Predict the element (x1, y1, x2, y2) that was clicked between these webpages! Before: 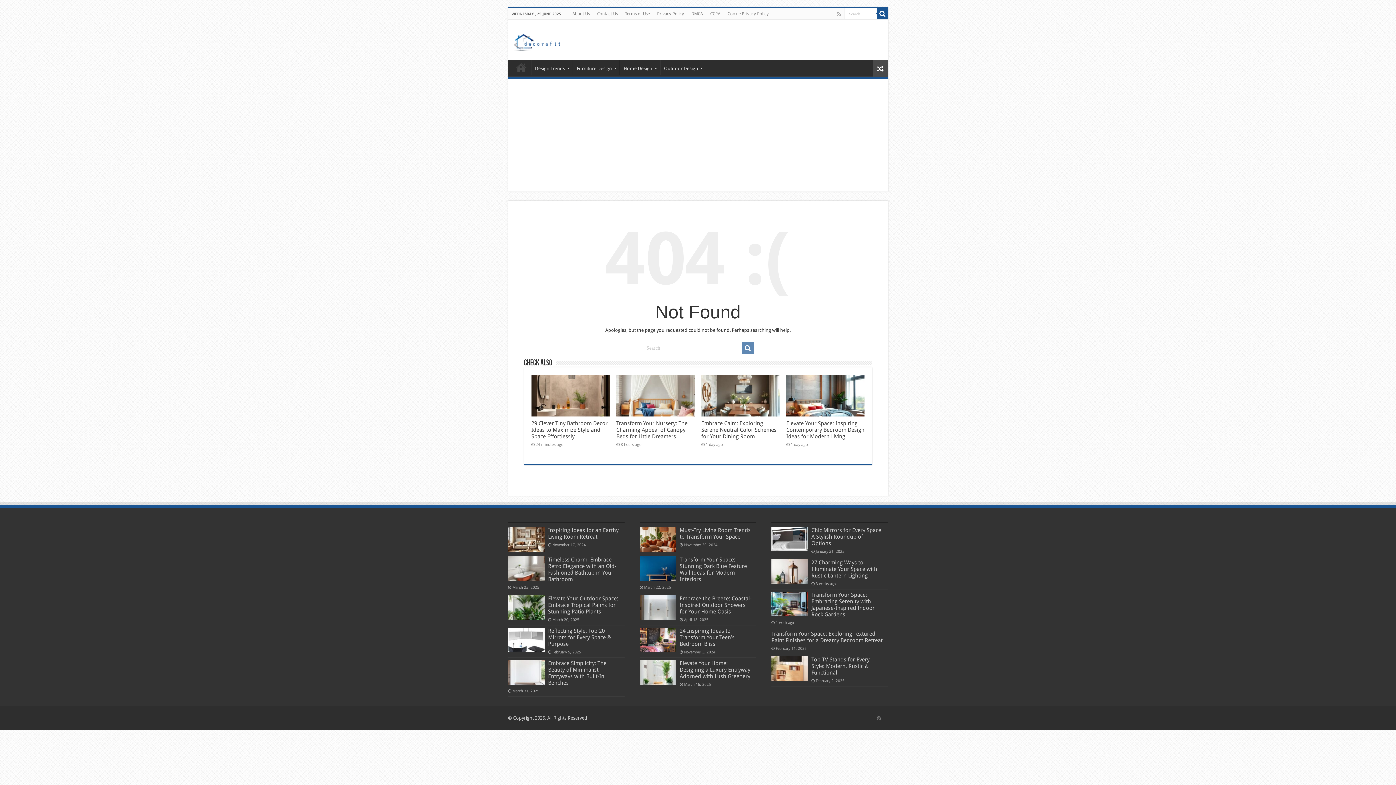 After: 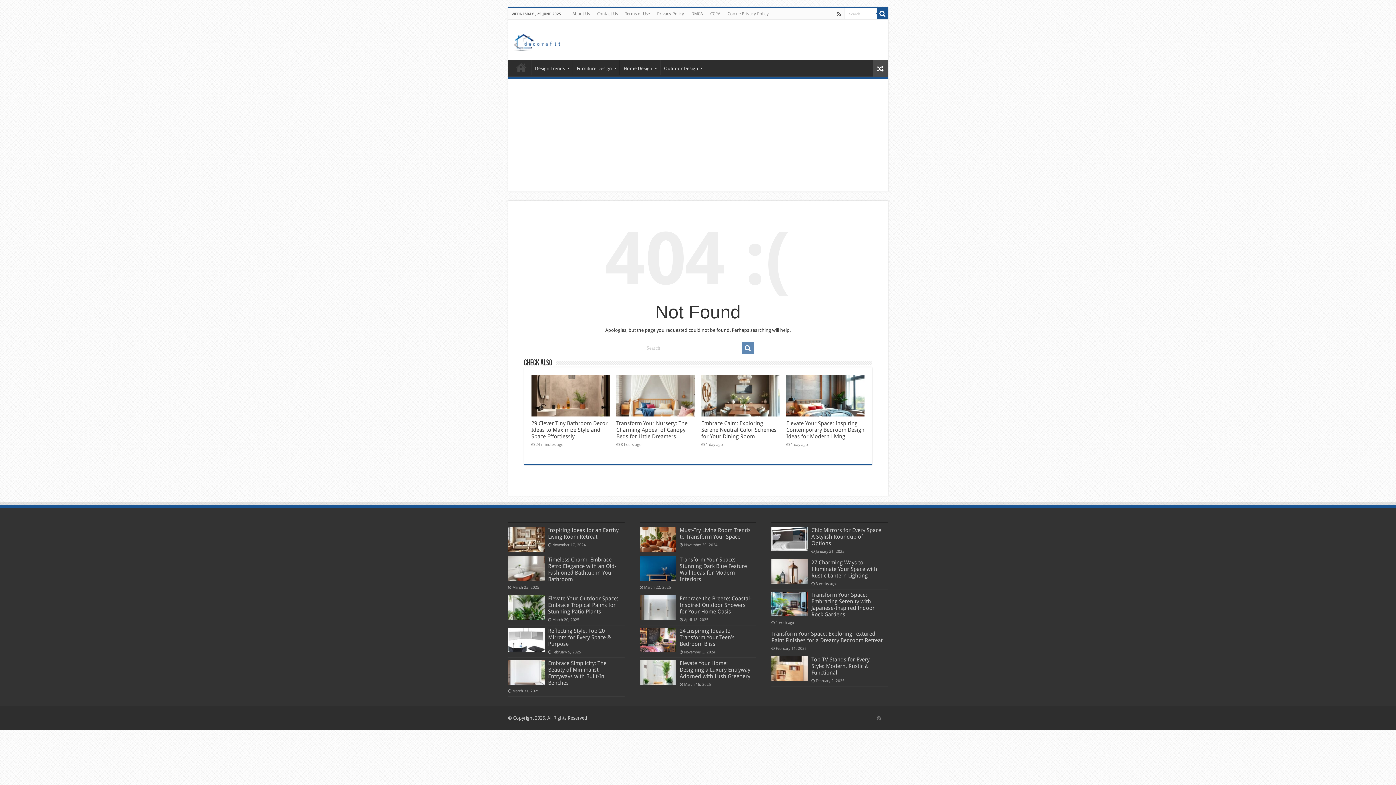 Action: bbox: (836, 9, 842, 18)